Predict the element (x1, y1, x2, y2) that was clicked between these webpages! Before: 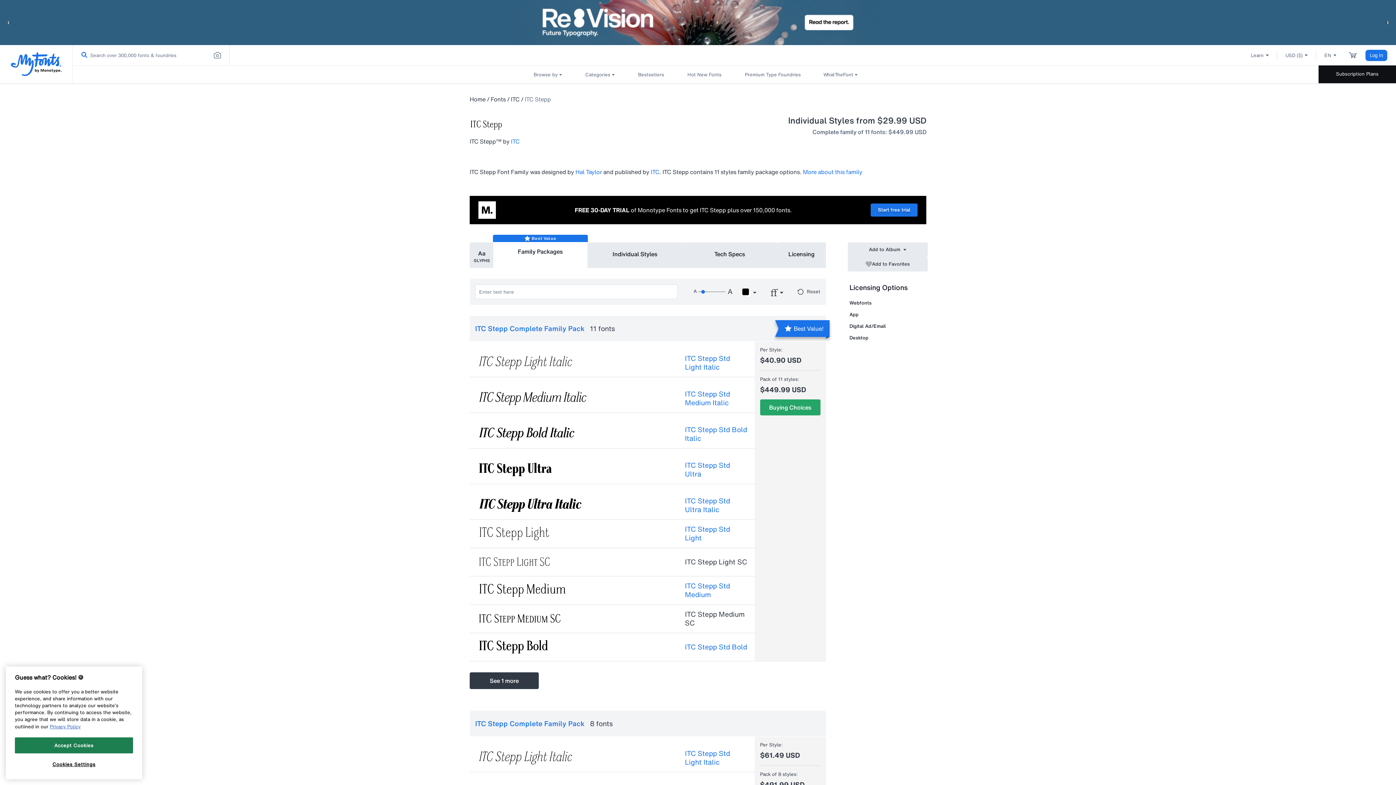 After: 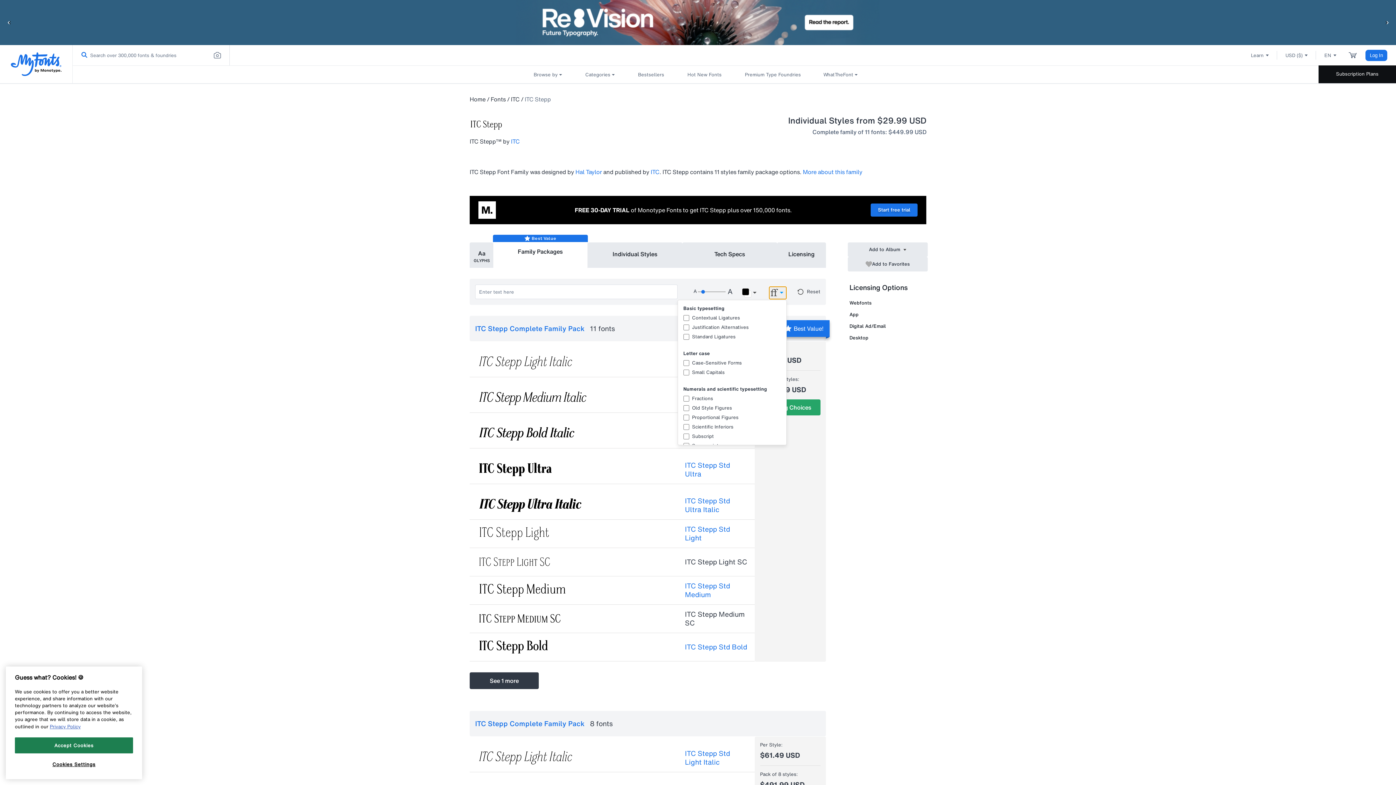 Action: bbox: (768, 286, 786, 299) label: Font settings